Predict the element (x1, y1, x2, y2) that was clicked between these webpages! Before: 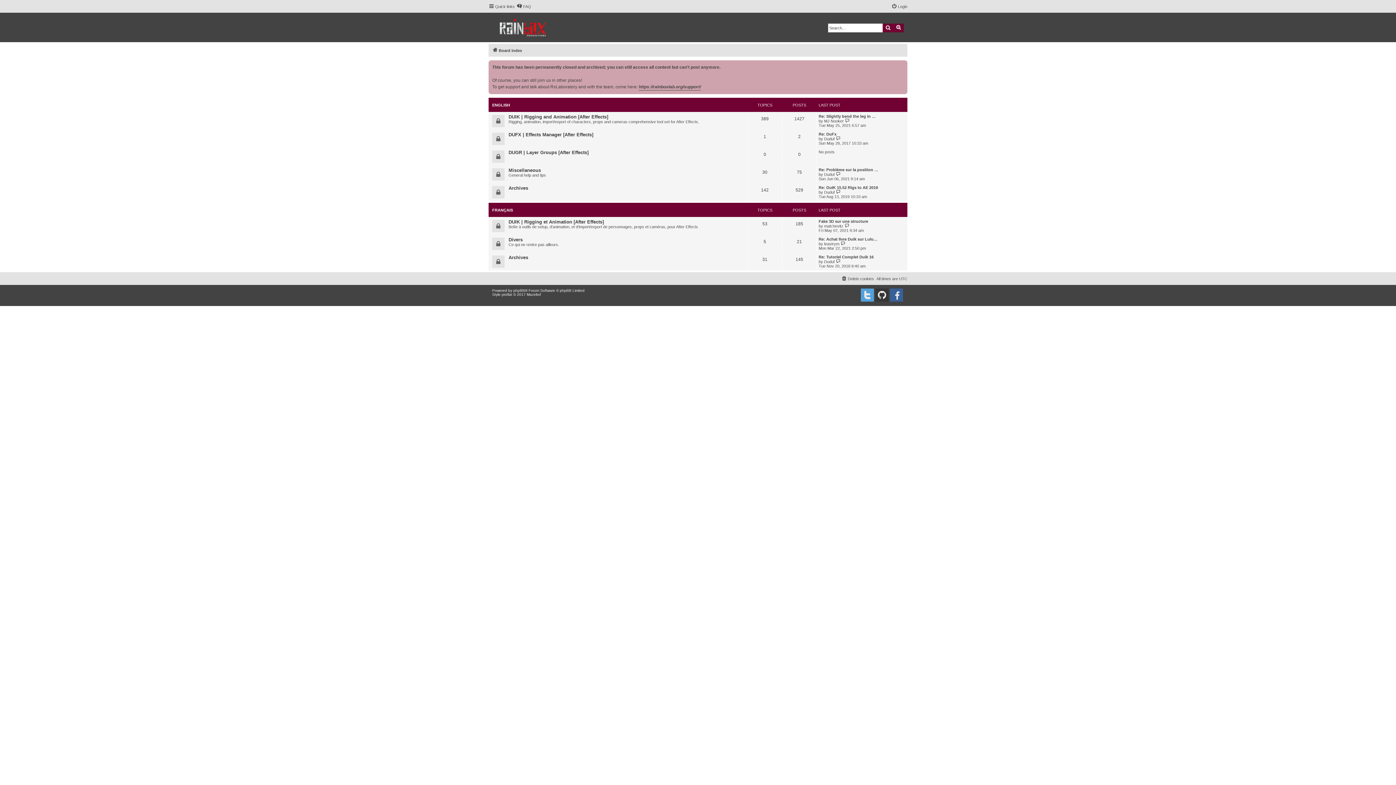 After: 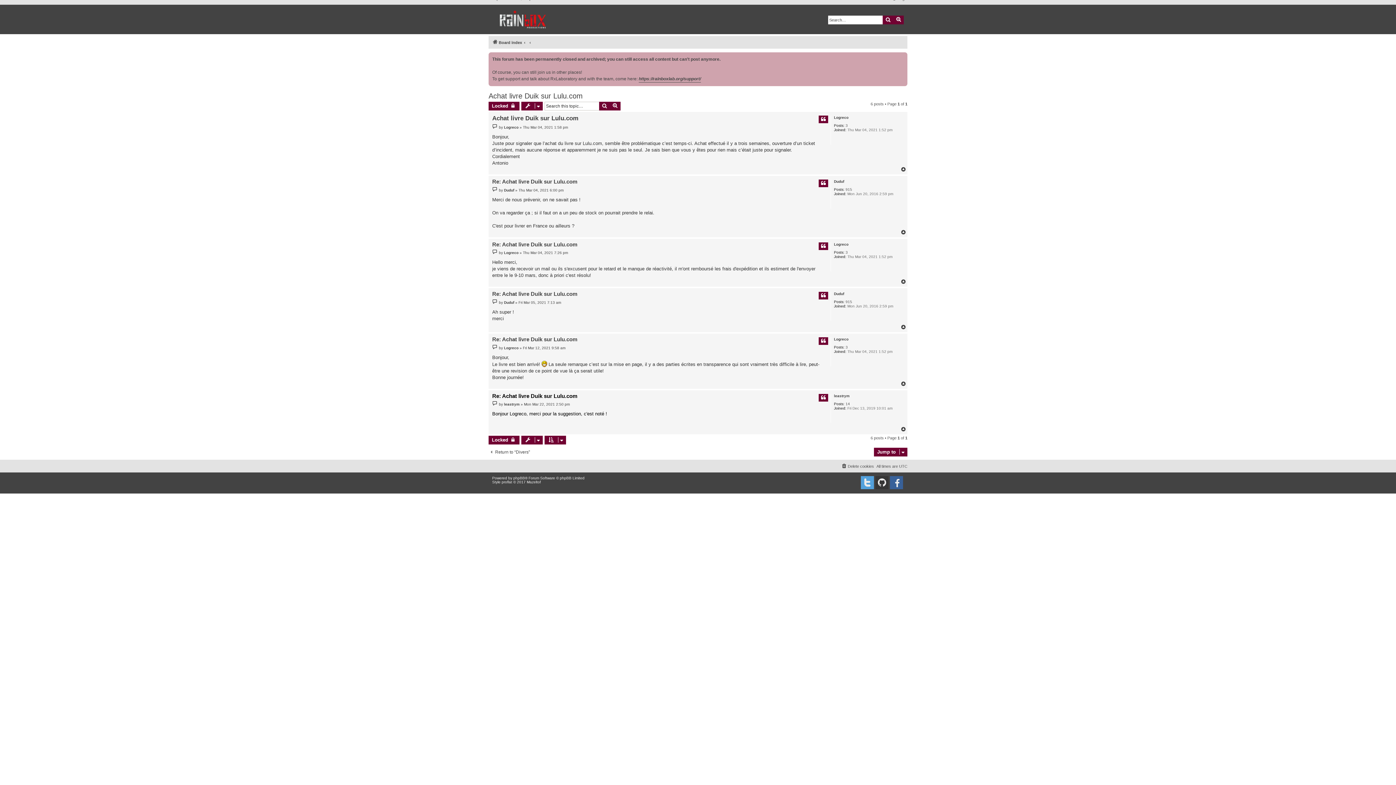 Action: bbox: (818, 237, 877, 241) label: Re: Achat livre Duik sur Lulu…